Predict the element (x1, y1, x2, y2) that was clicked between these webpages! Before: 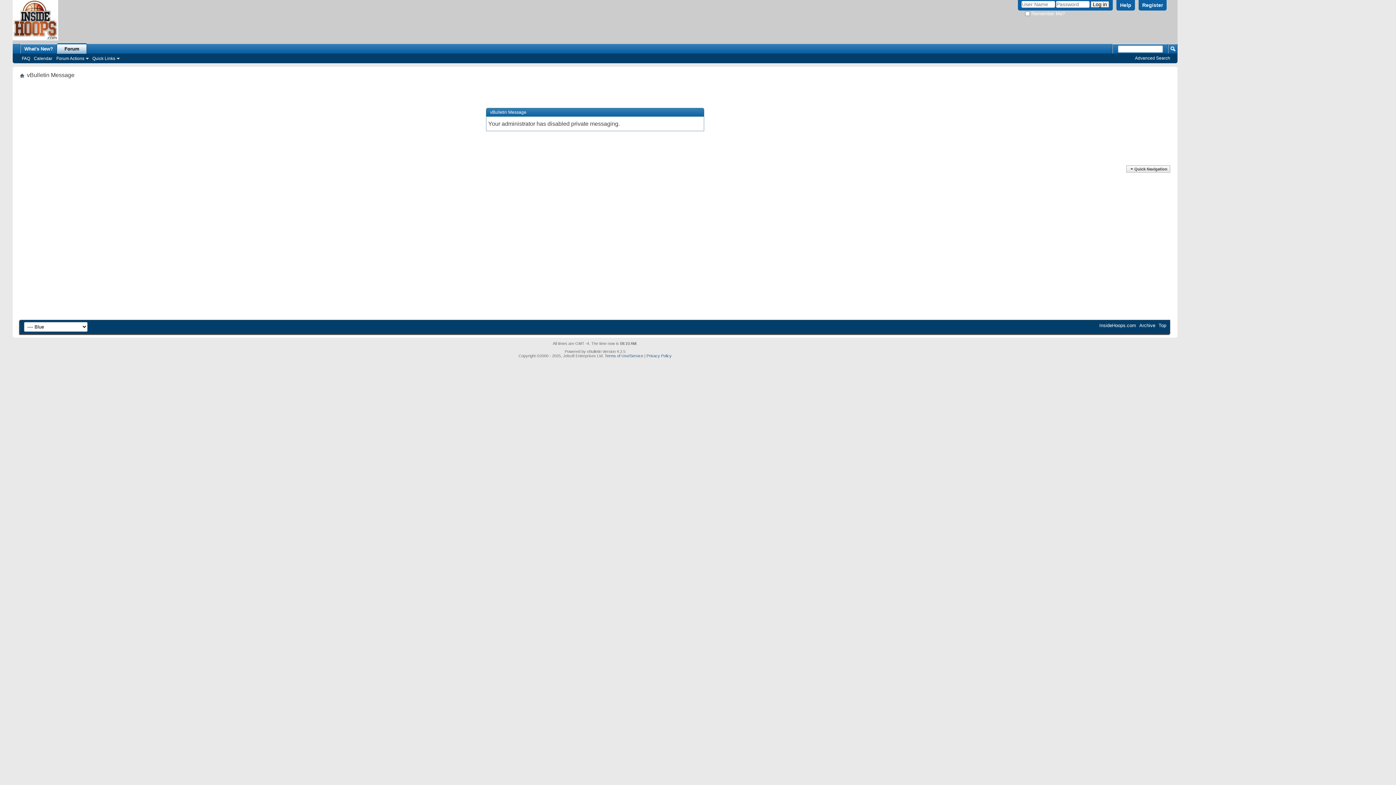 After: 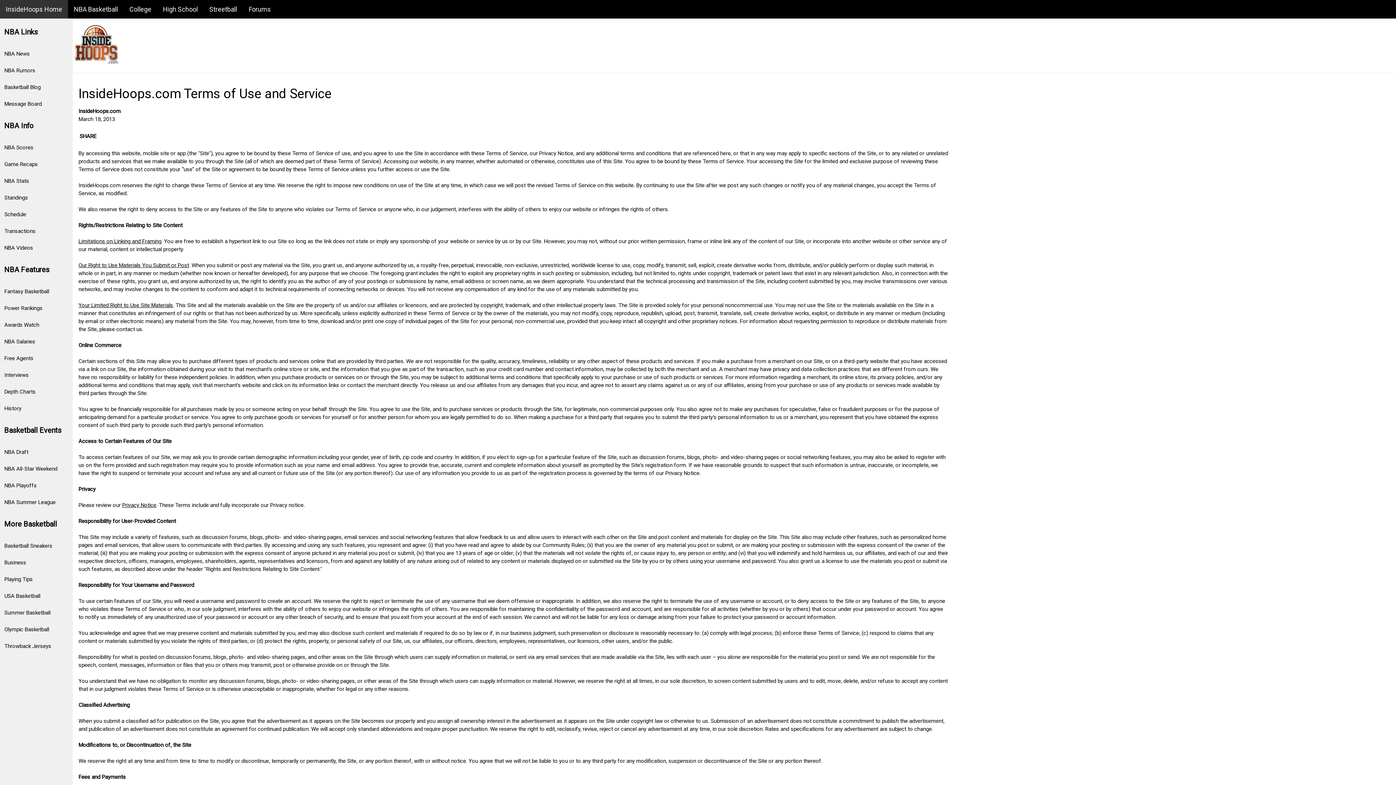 Action: label: Terms of Use/Service bbox: (604, 353, 643, 358)